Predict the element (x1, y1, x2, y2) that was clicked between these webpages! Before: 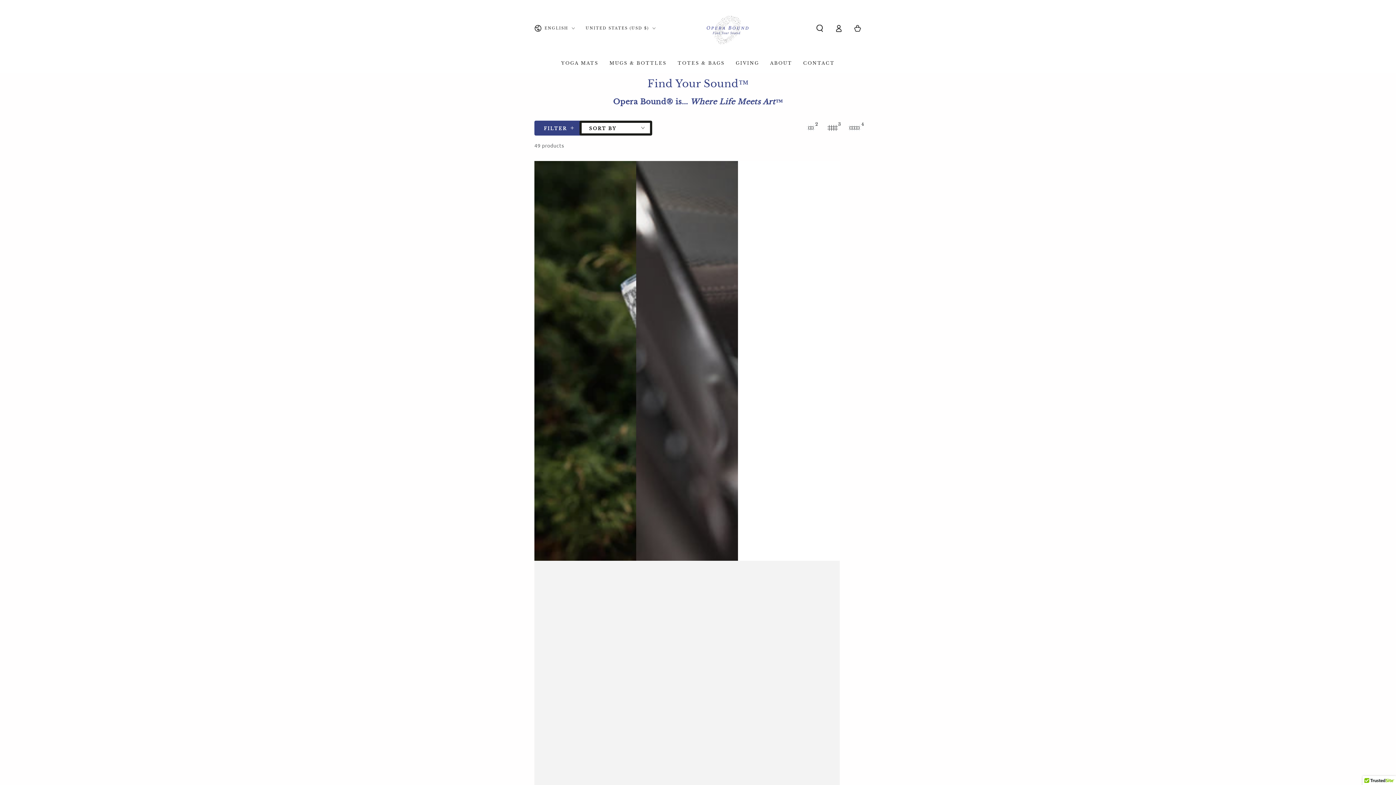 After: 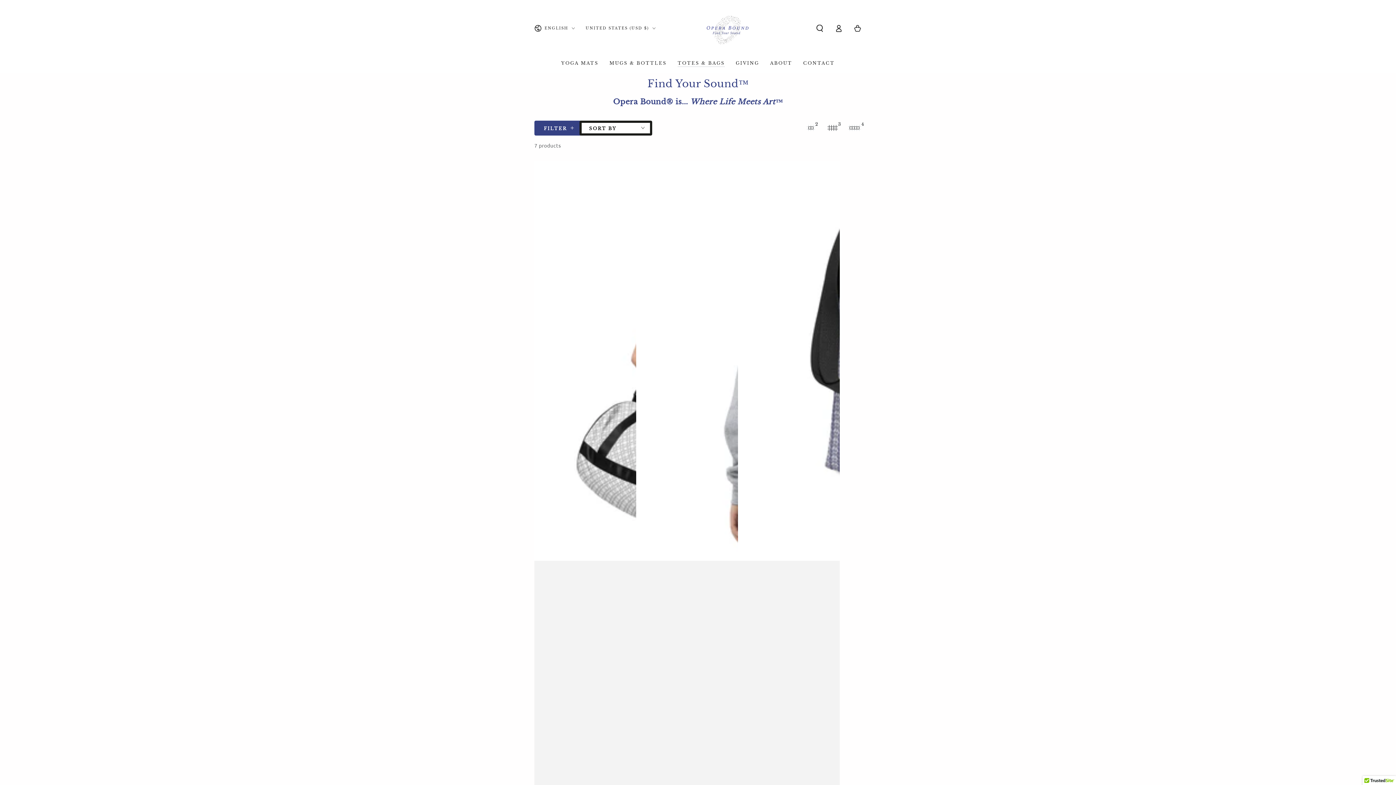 Action: bbox: (672, 54, 730, 71) label: TOTES & BAGS